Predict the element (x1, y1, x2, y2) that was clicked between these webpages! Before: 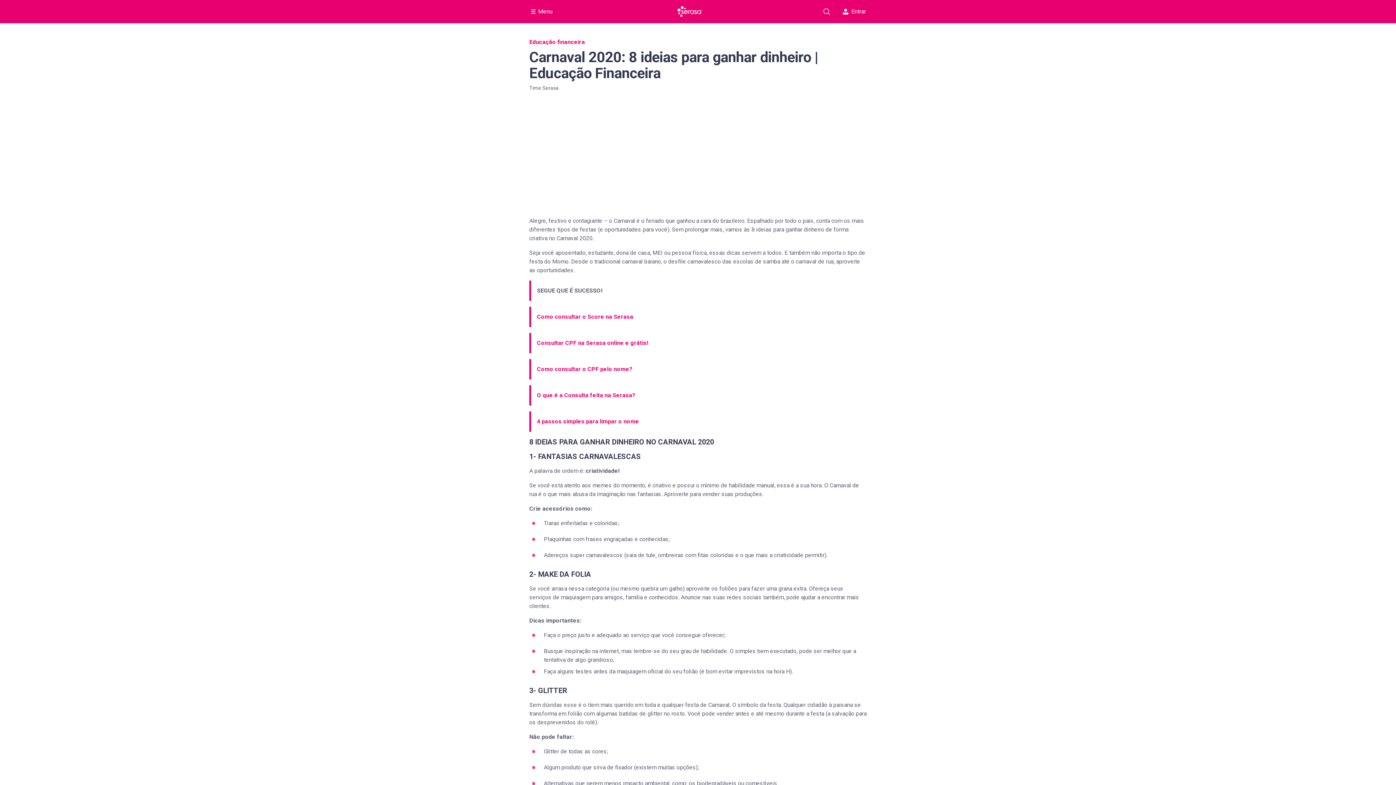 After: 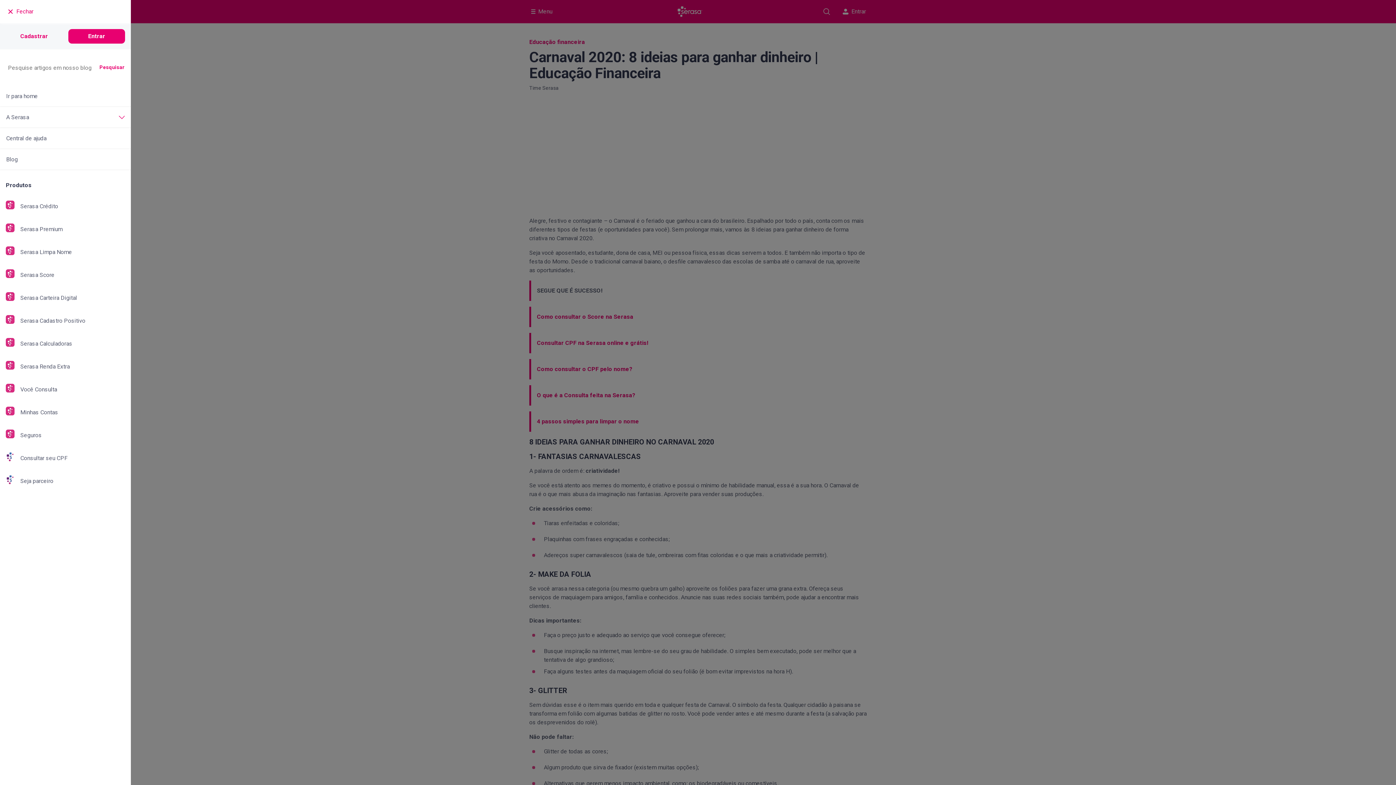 Action: bbox: (523, 4, 560, 18) label: Abrir Menu com opções adicionais